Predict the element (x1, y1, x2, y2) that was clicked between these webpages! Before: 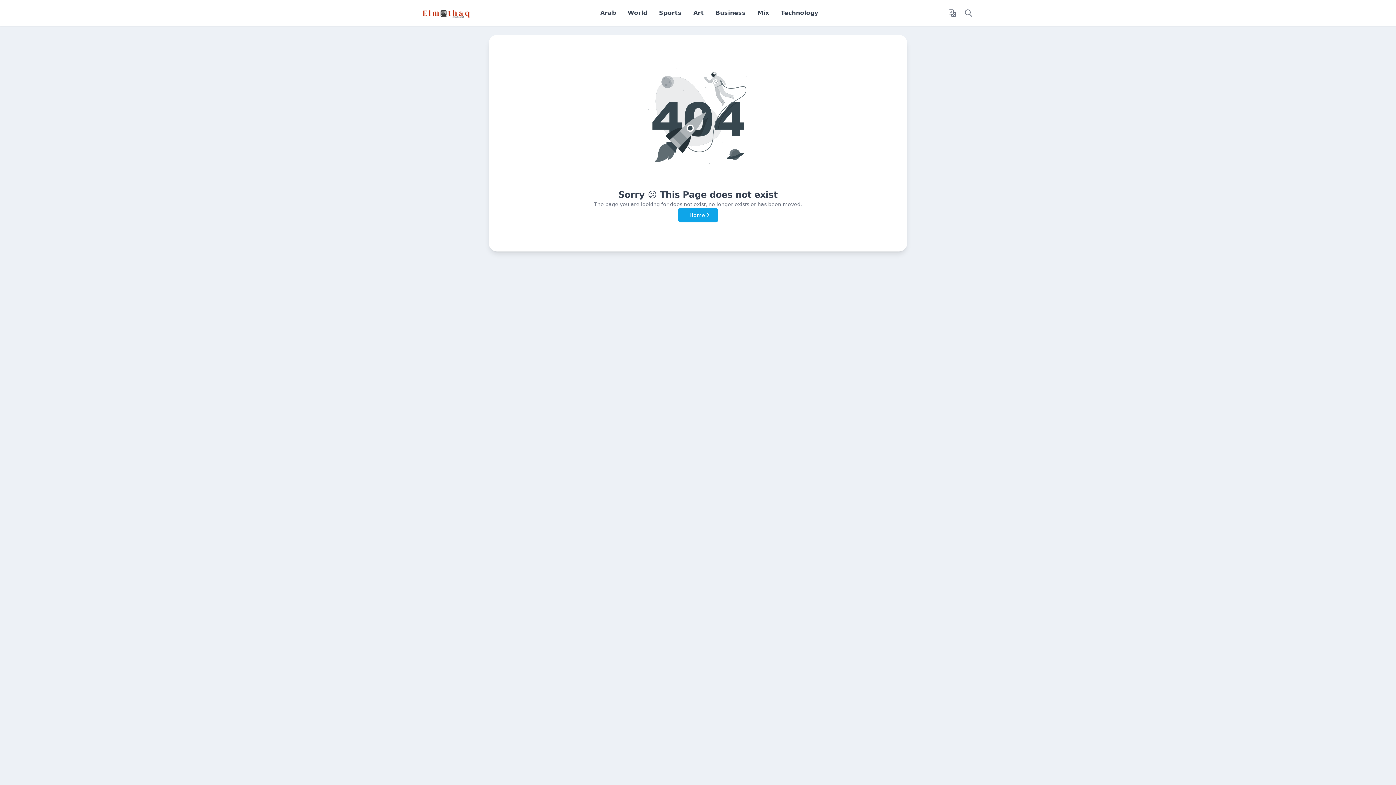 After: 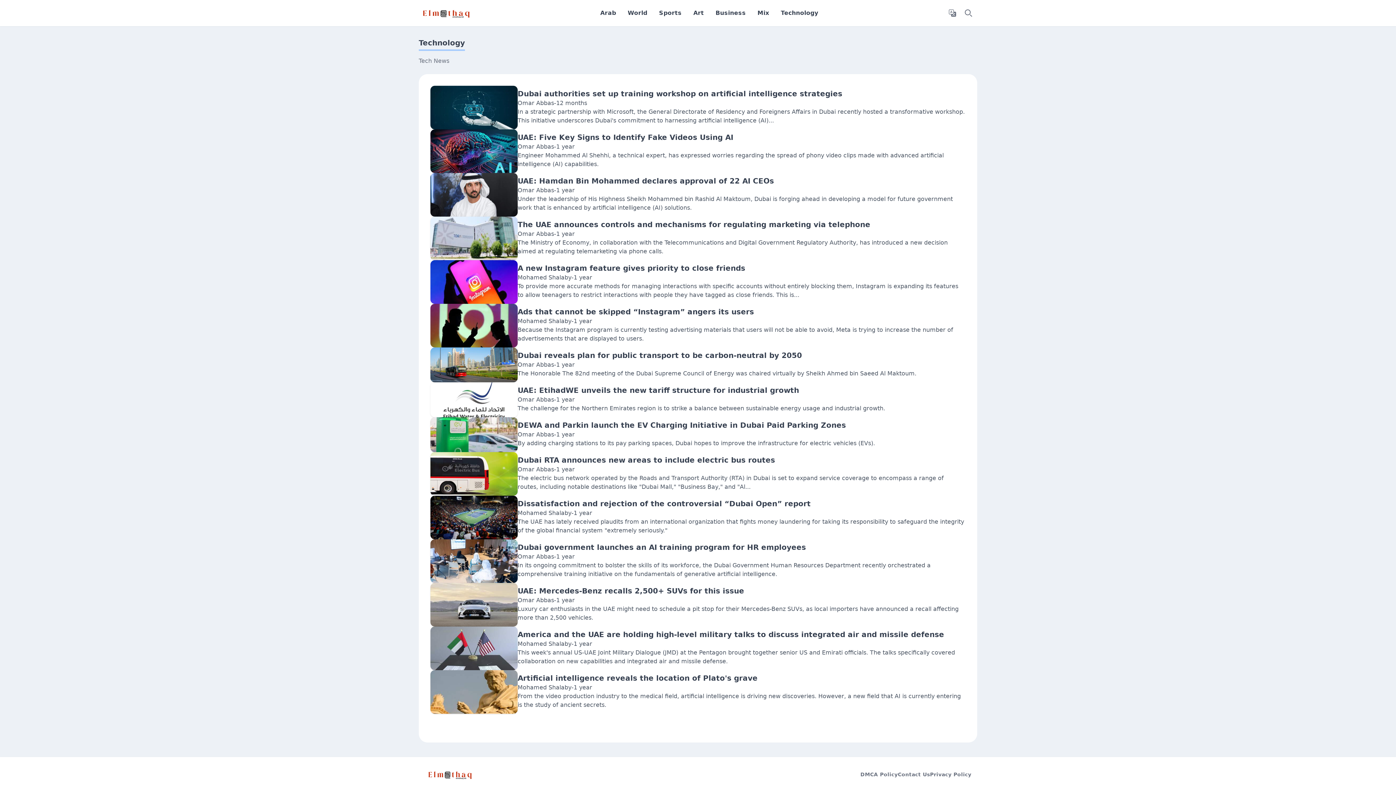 Action: label: Technology bbox: (781, 8, 818, 17)